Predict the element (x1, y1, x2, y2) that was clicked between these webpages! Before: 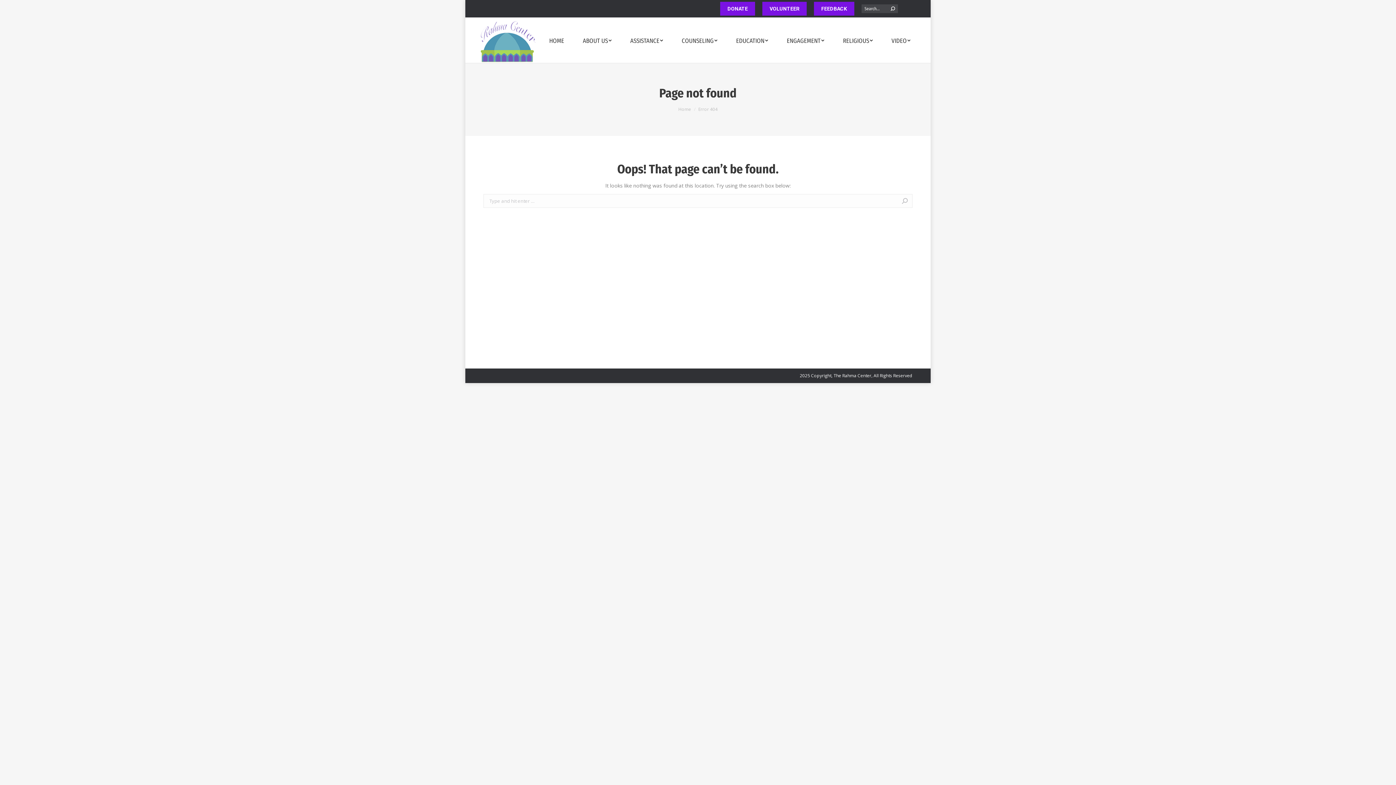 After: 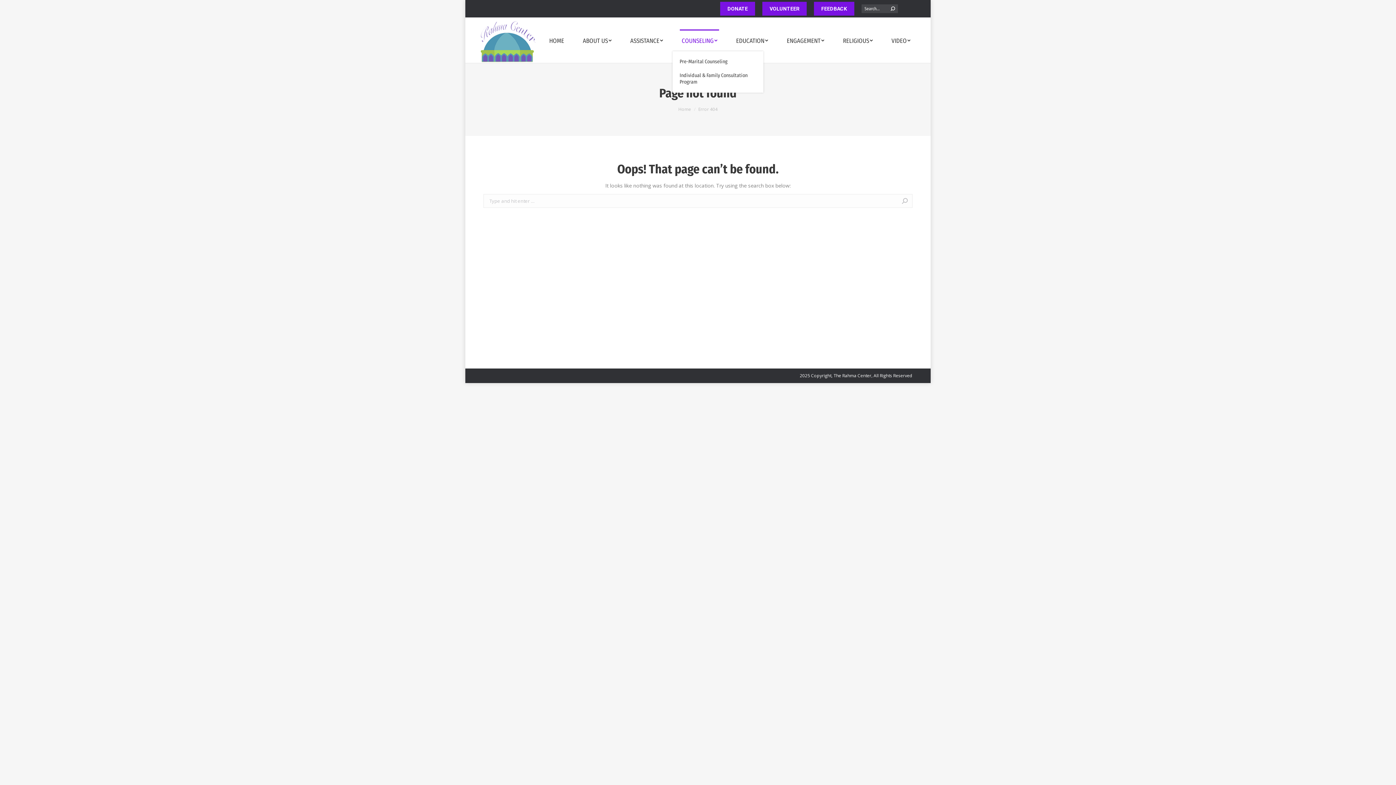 Action: bbox: (680, 29, 719, 51) label: COUNSELING